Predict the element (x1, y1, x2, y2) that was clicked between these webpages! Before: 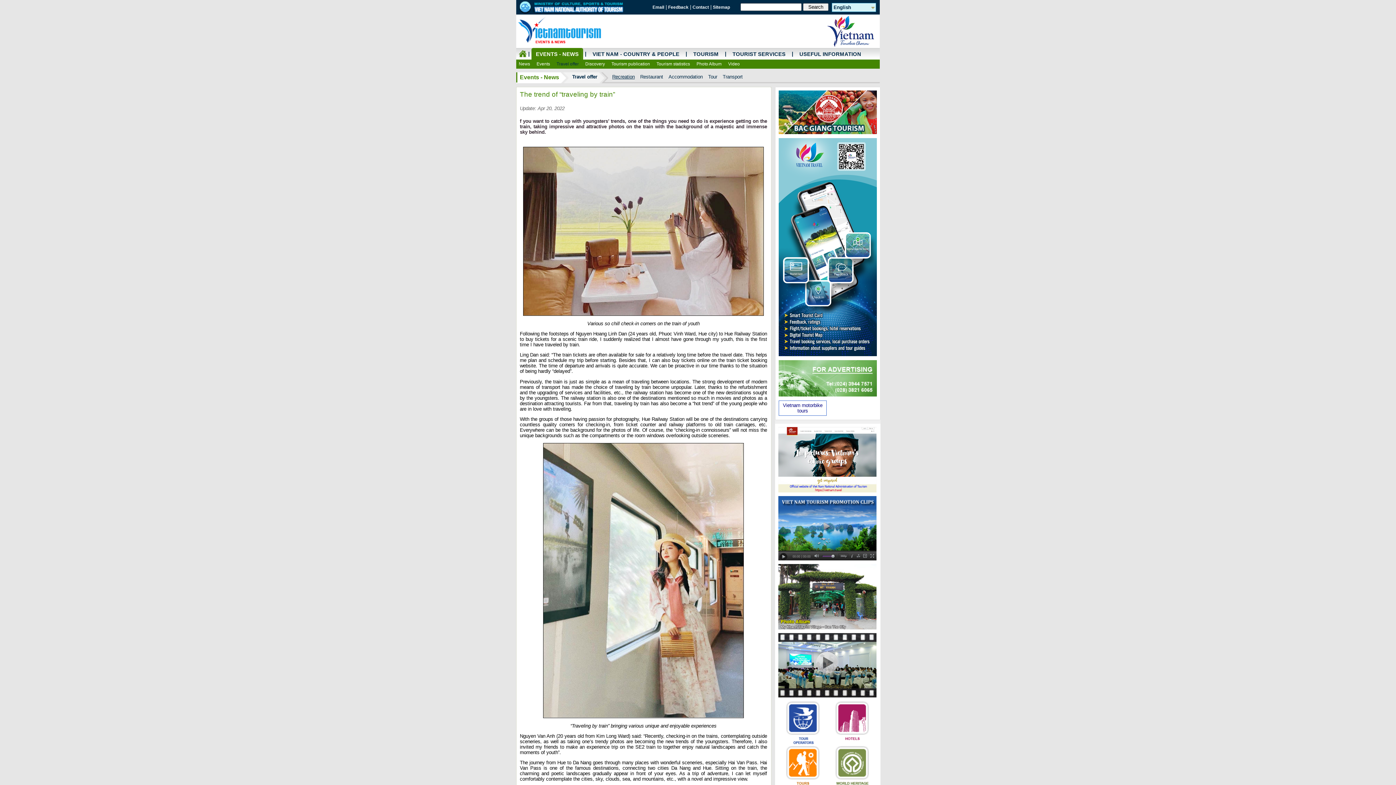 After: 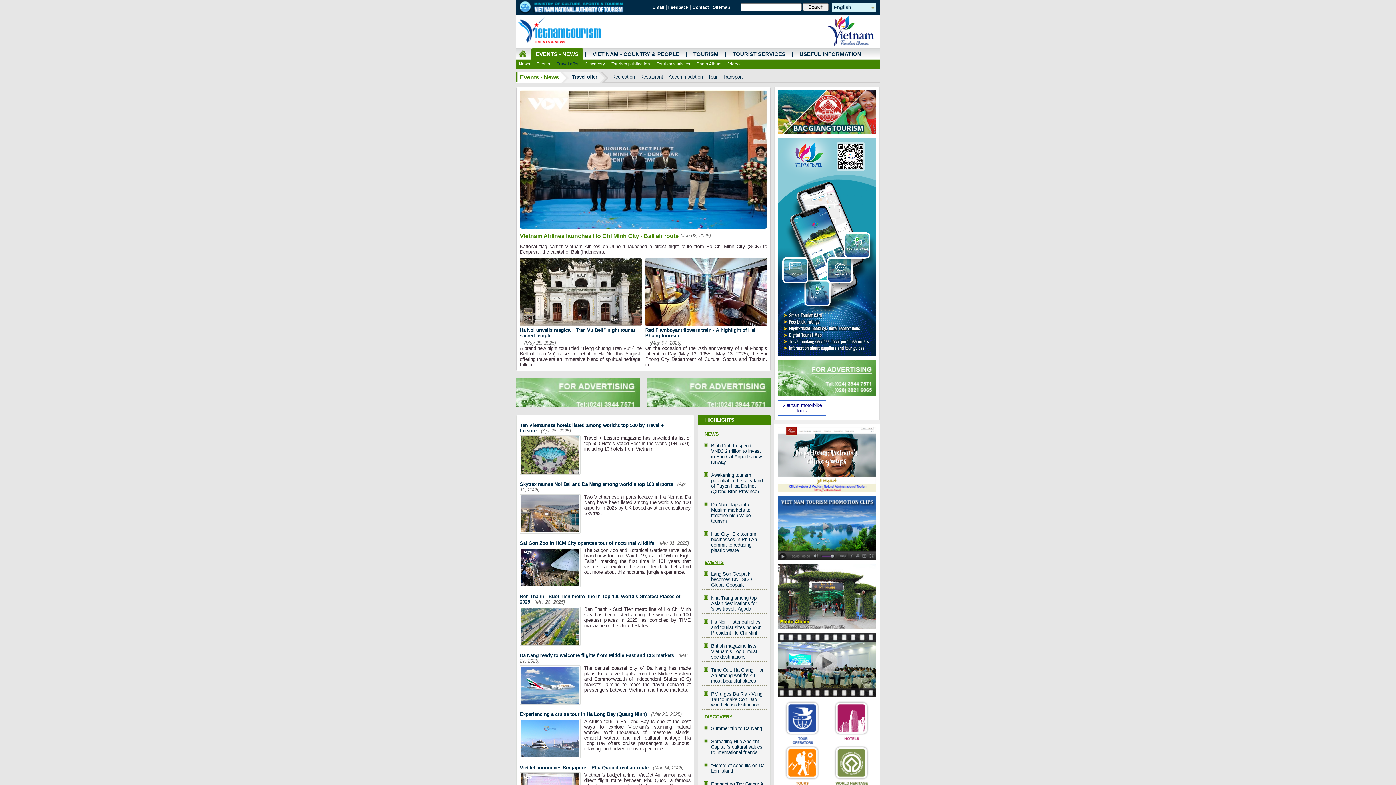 Action: bbox: (554, 59, 581, 67) label: Travel offer